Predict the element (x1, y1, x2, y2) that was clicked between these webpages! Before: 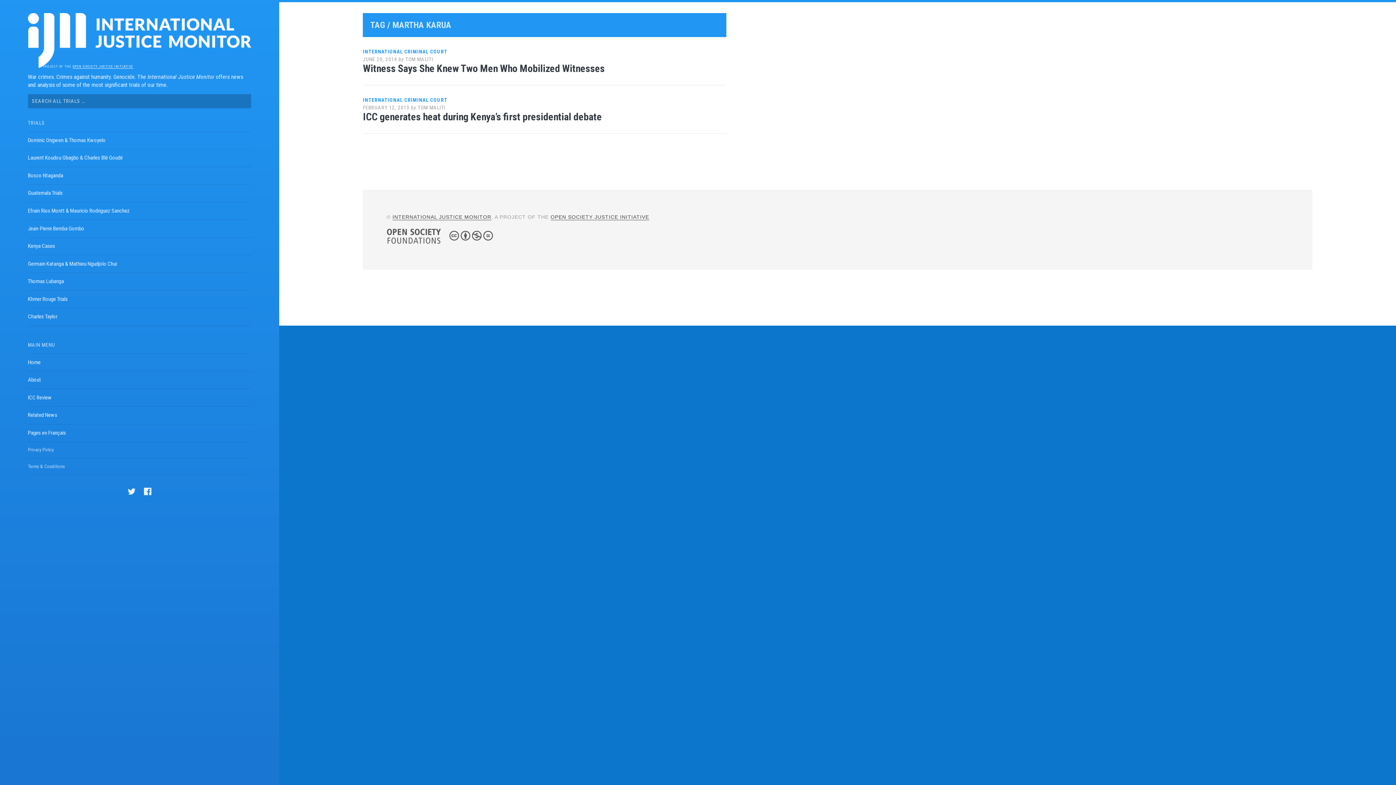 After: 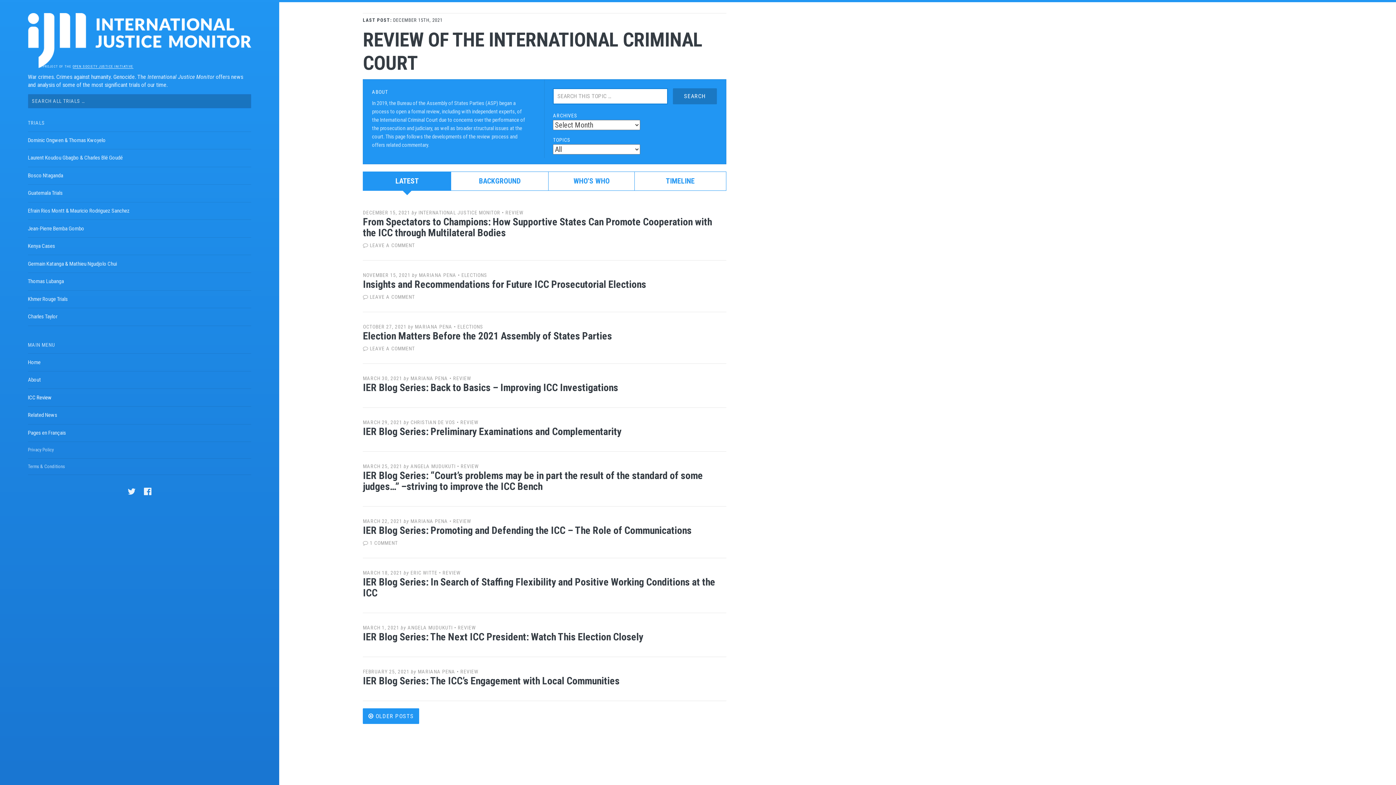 Action: bbox: (27, 389, 251, 406) label: ICC Review